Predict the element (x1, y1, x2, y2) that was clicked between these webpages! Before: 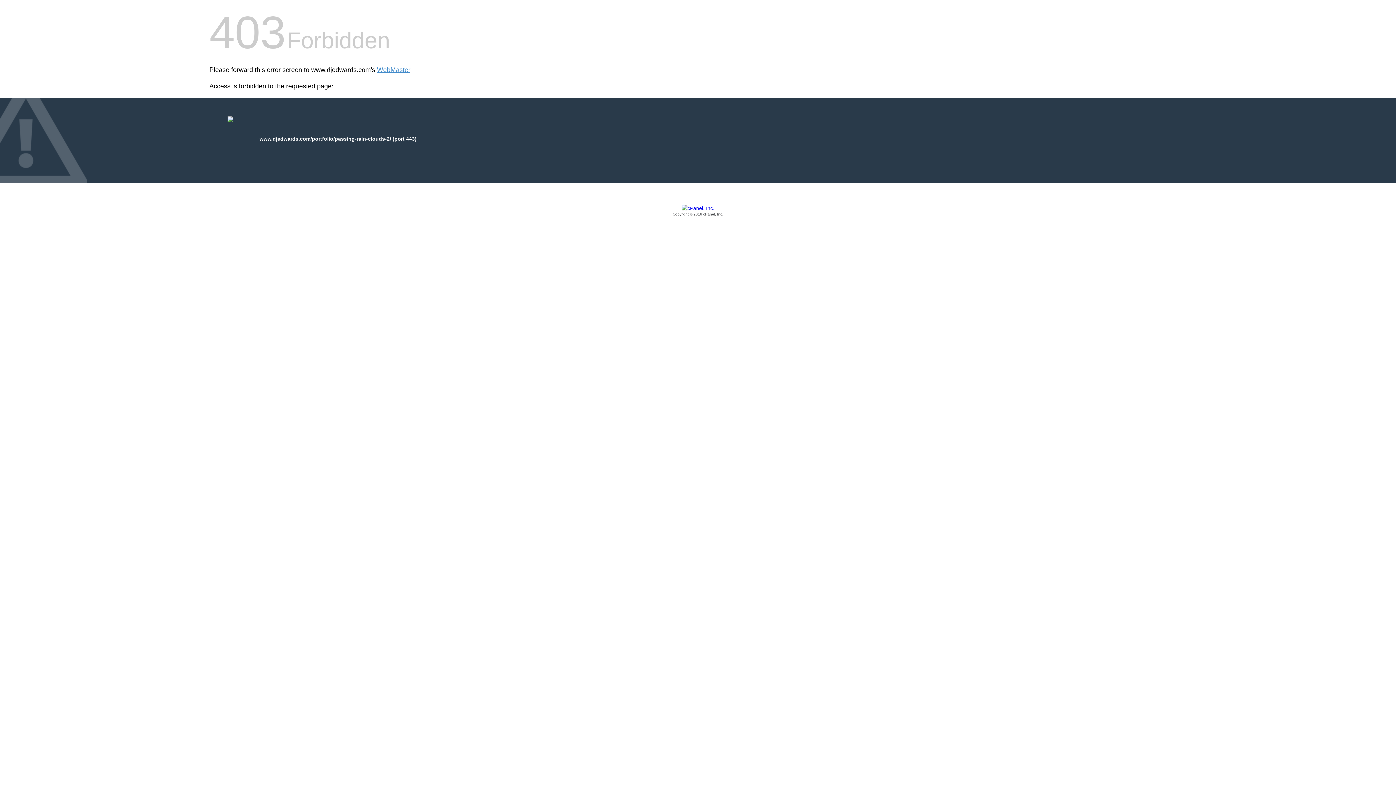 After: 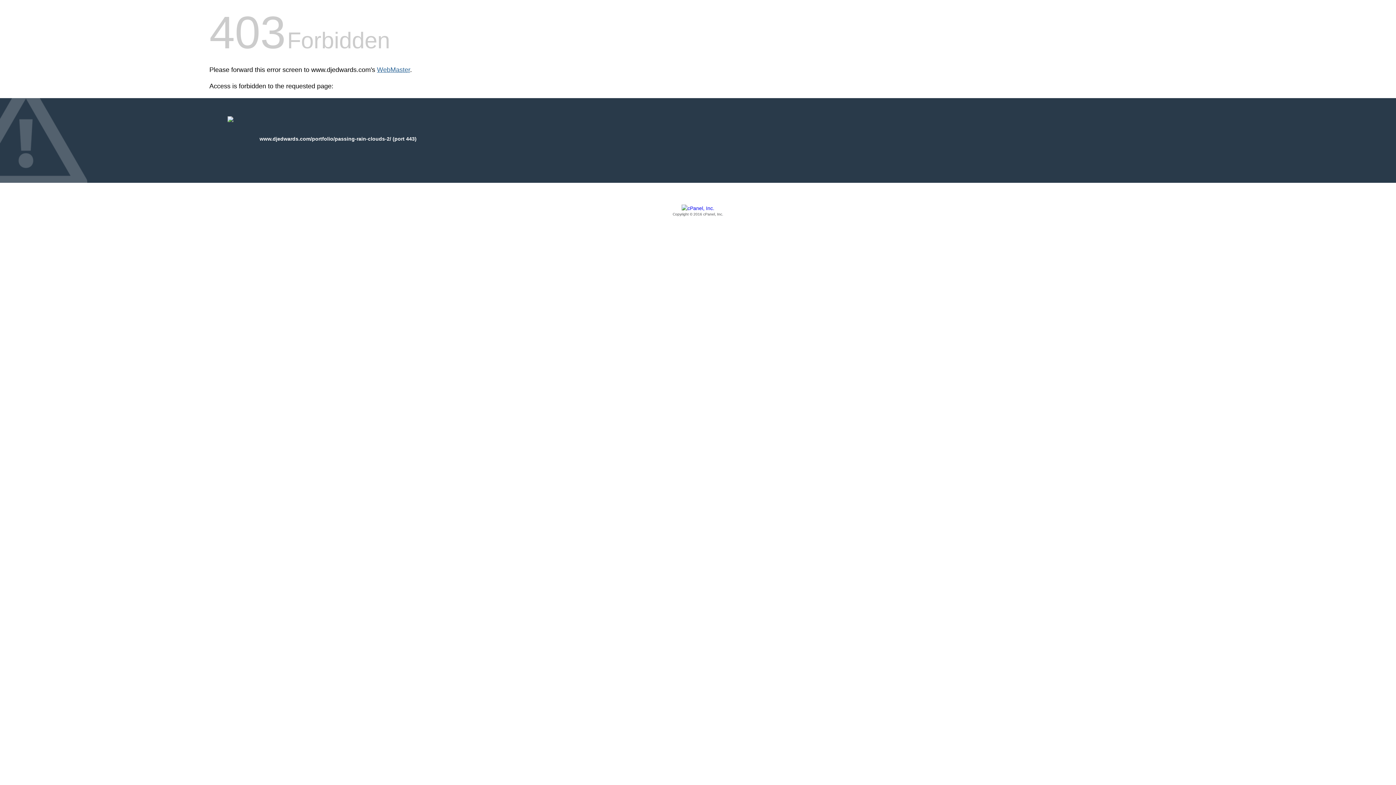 Action: bbox: (377, 66, 410, 73) label: WebMaster